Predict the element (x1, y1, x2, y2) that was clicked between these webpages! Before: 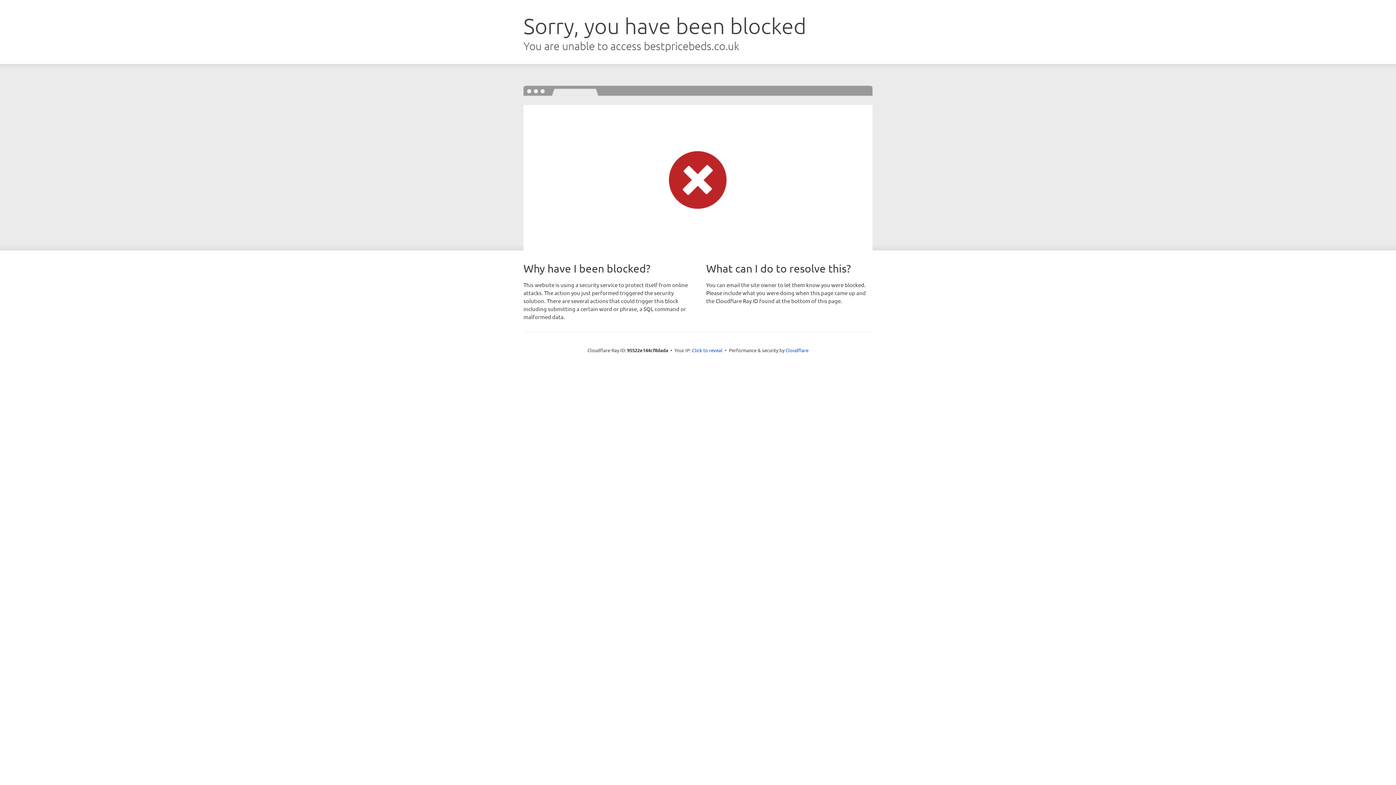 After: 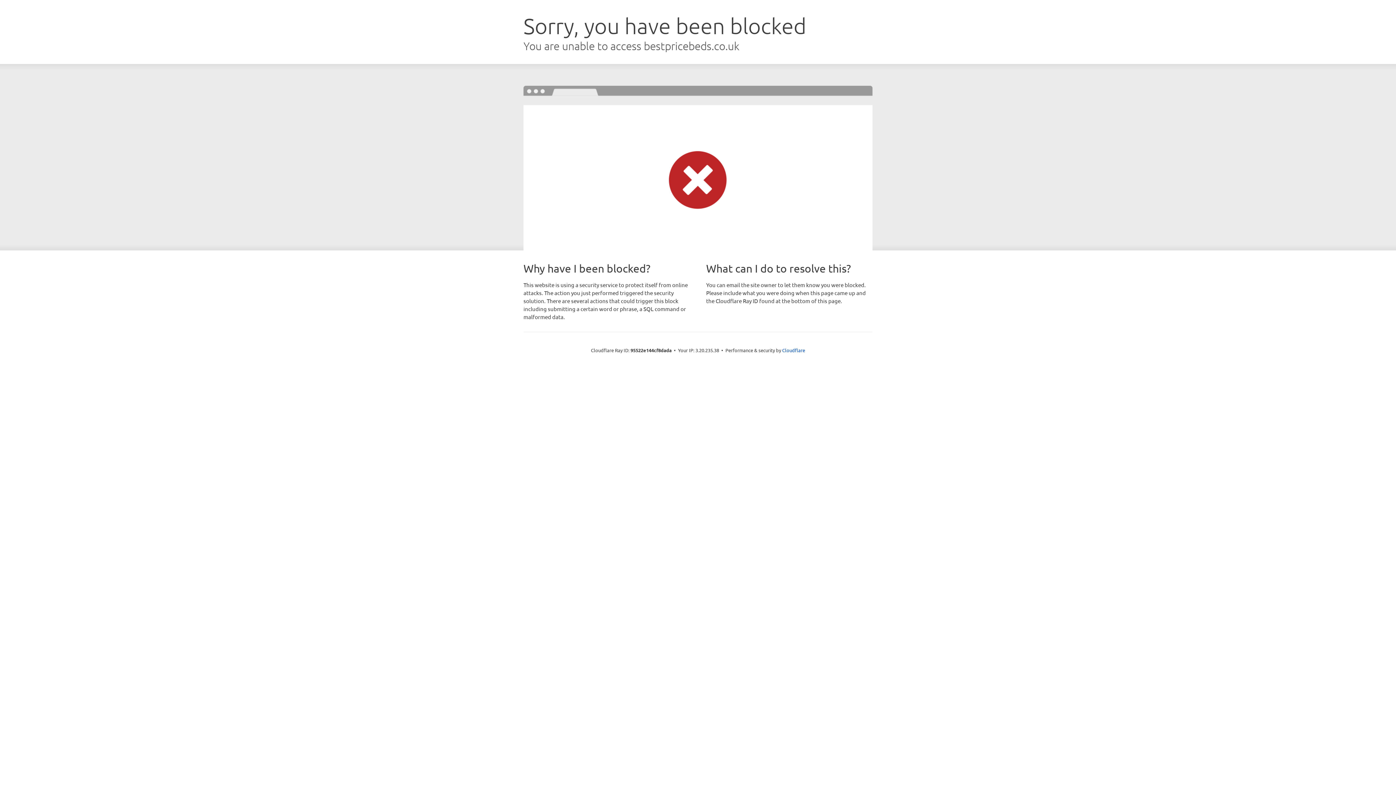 Action: bbox: (692, 346, 722, 353) label: Click to reveal